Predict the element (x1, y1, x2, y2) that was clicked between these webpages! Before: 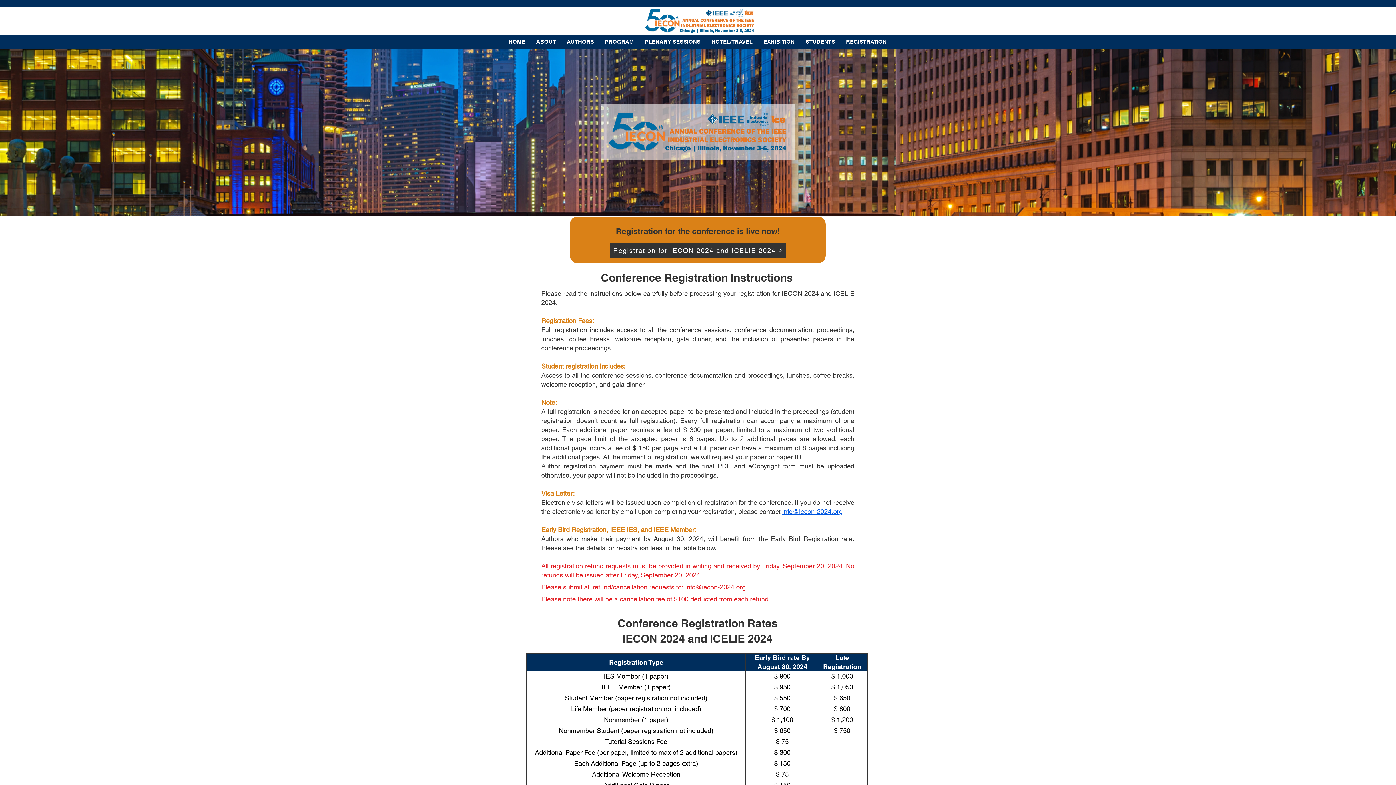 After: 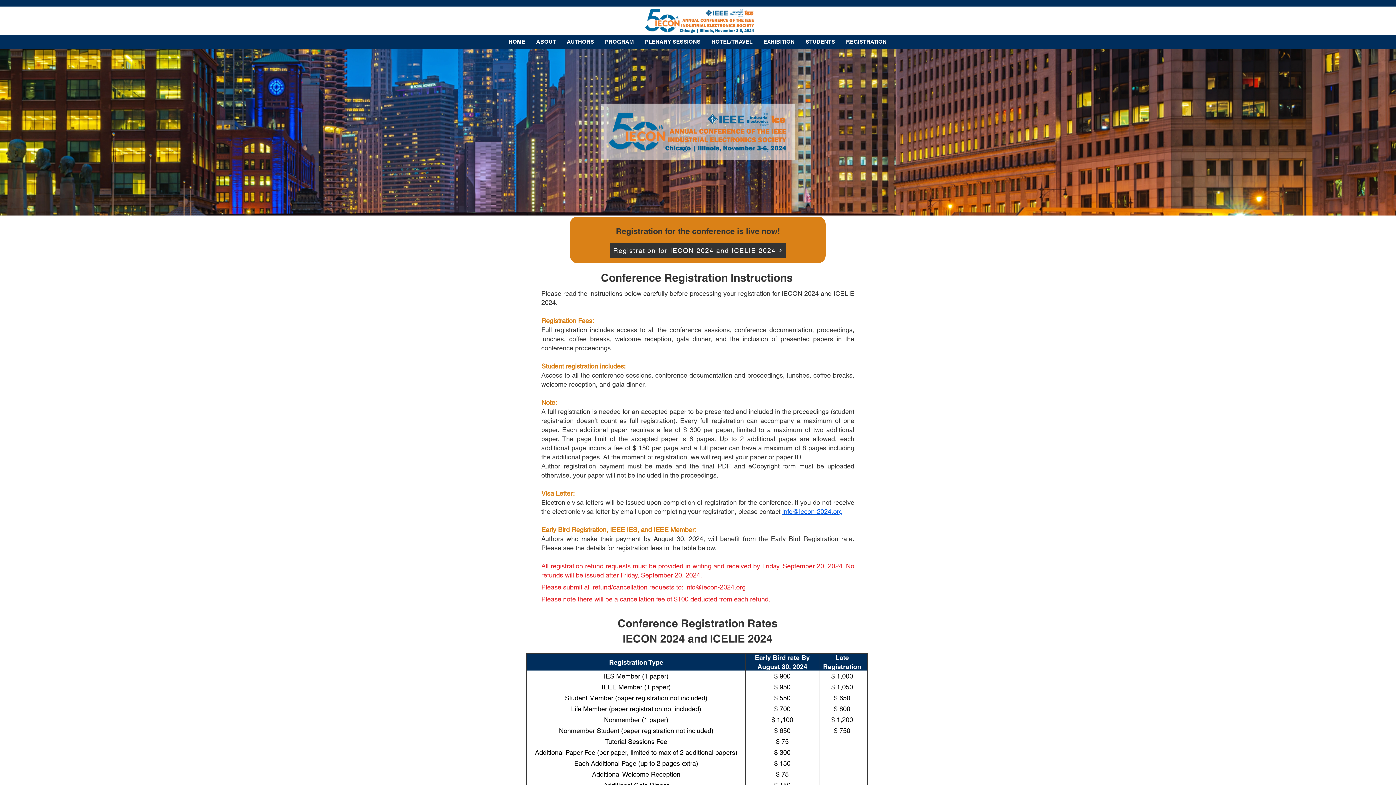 Action: label: info@iecon-2024.org bbox: (685, 583, 745, 591)